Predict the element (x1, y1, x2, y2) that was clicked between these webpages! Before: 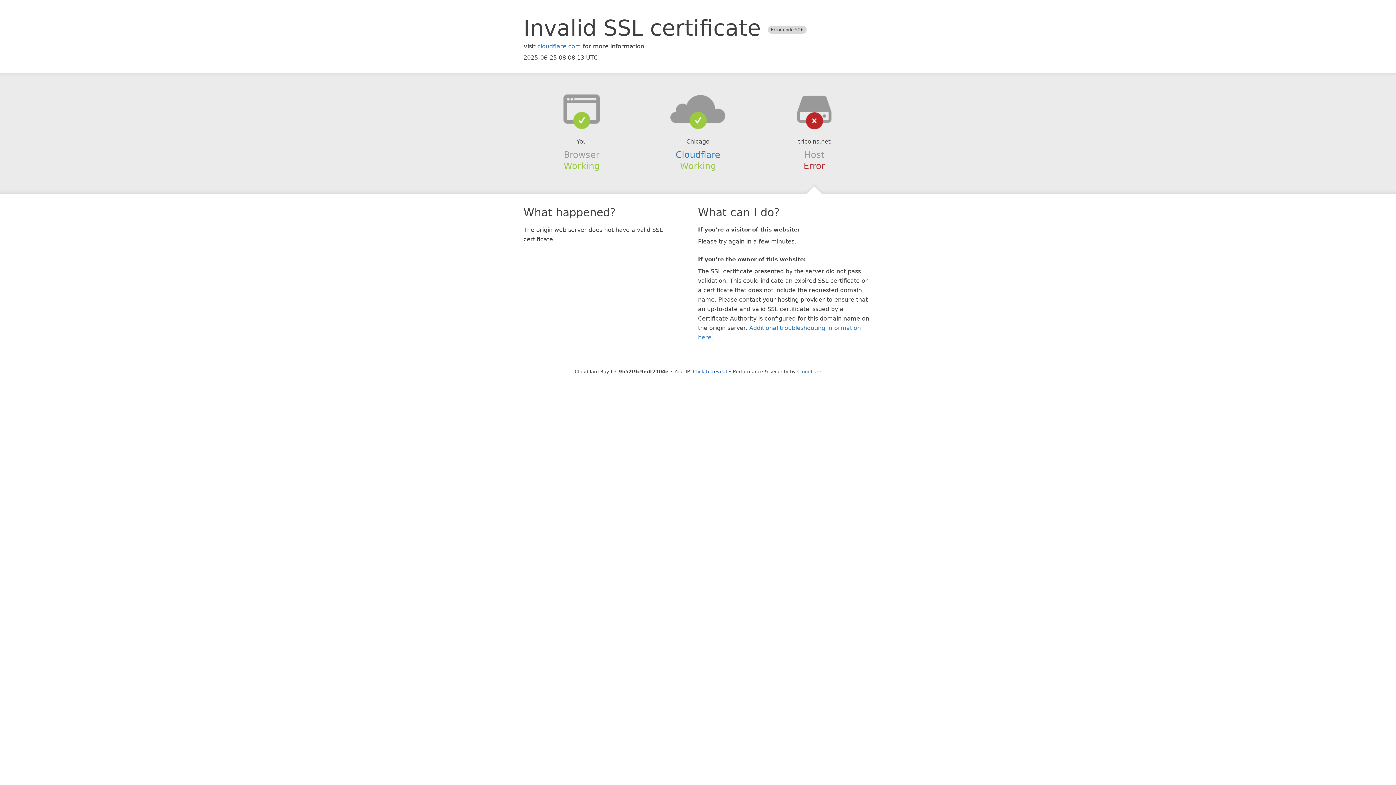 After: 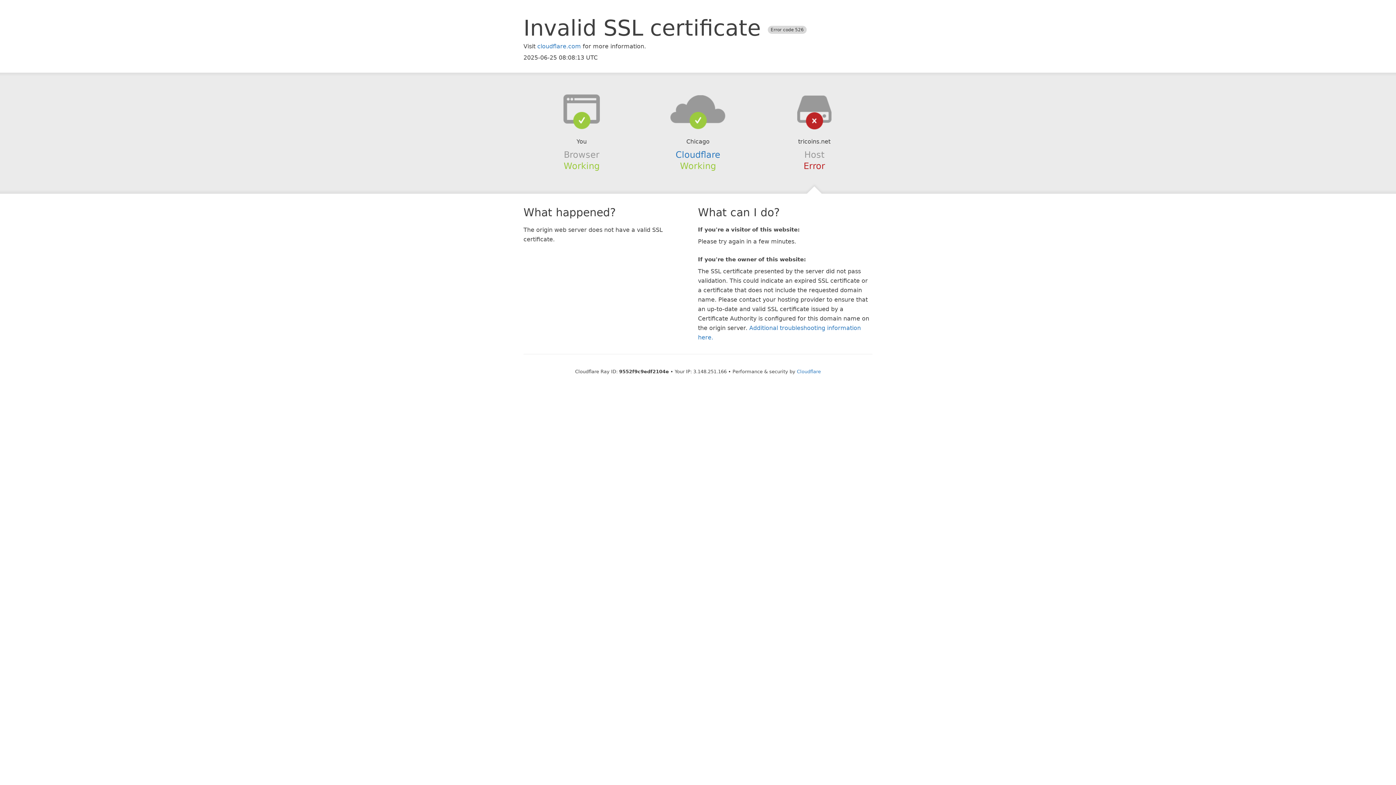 Action: label: Click to reveal bbox: (693, 368, 727, 374)